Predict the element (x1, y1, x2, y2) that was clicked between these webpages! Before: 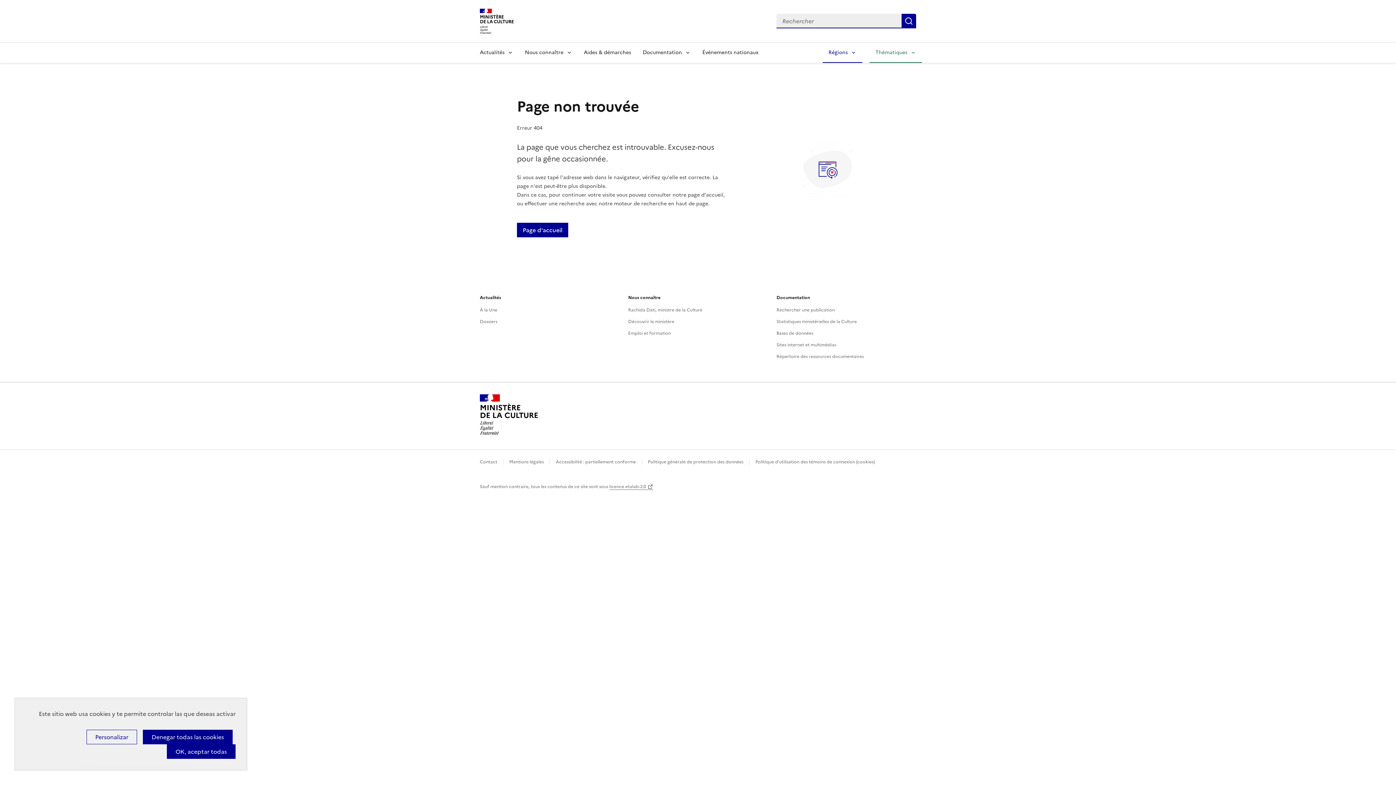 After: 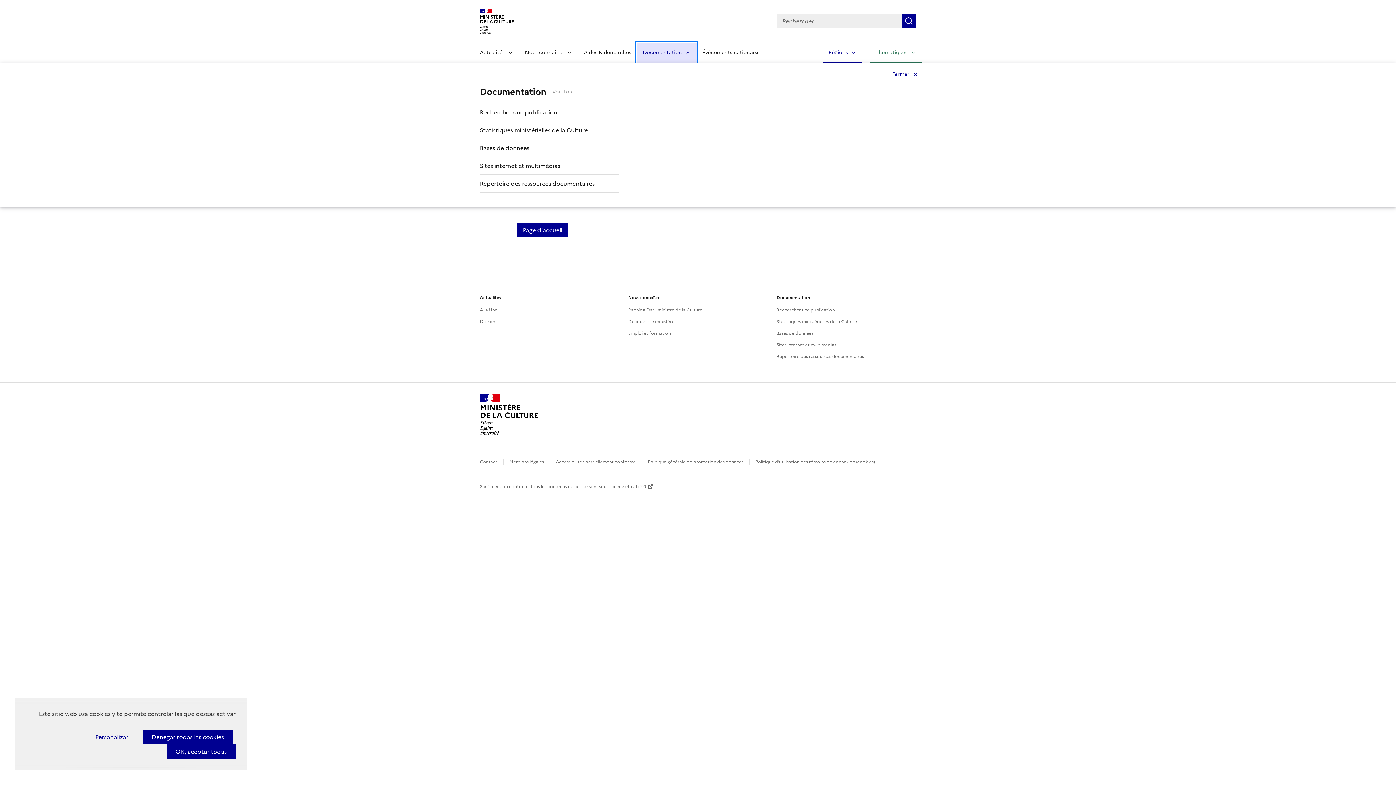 Action: label: Documentation bbox: (637, 42, 696, 62)